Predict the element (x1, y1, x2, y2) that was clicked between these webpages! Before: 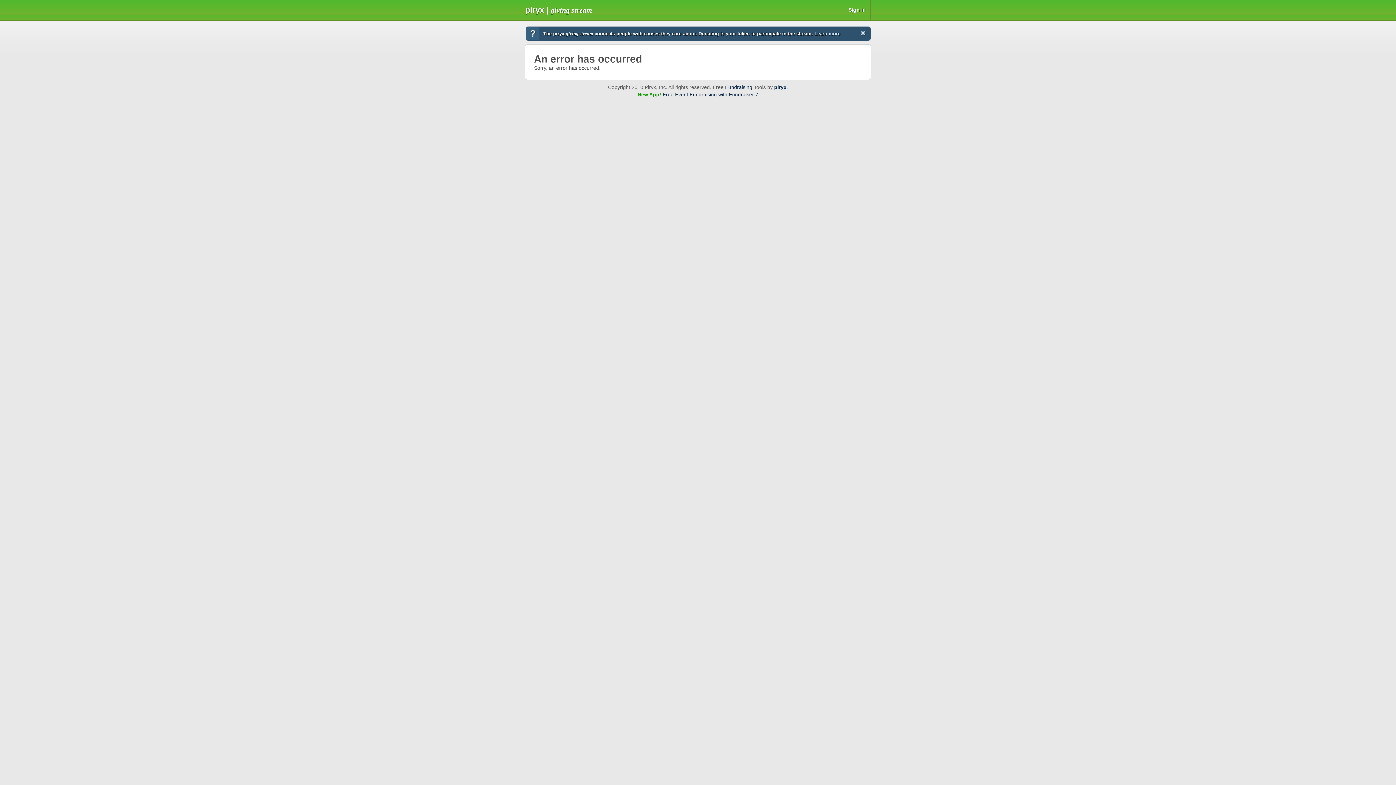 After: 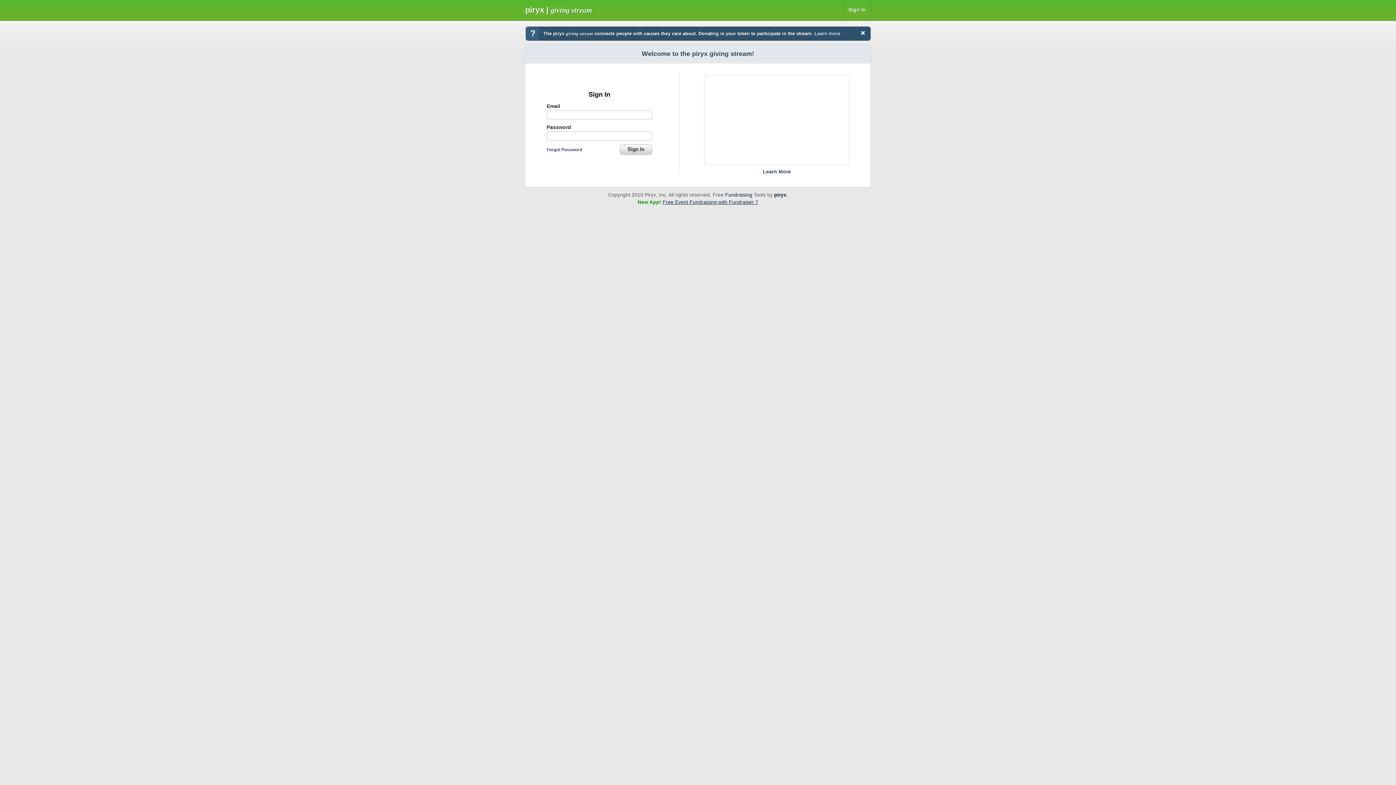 Action: label: Sign In bbox: (848, 6, 866, 12)